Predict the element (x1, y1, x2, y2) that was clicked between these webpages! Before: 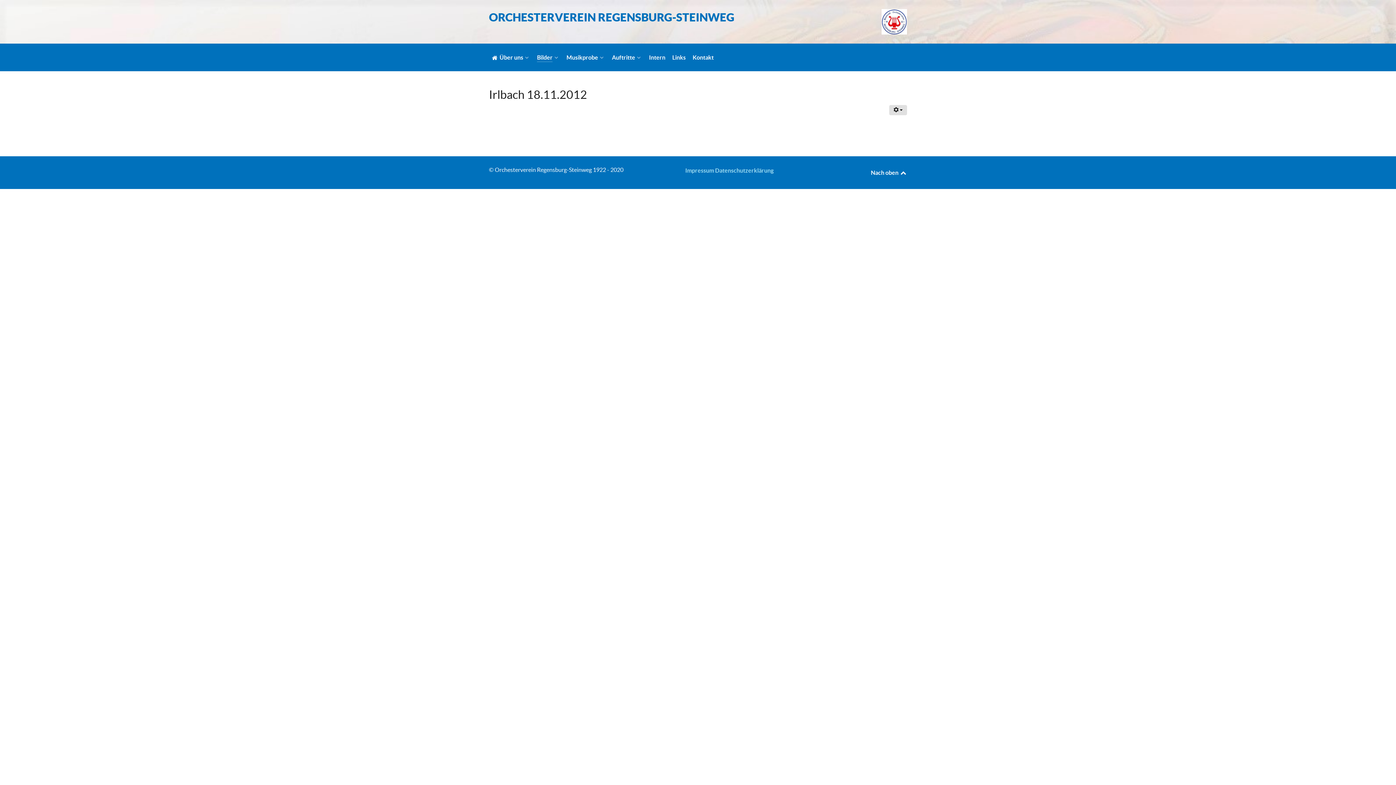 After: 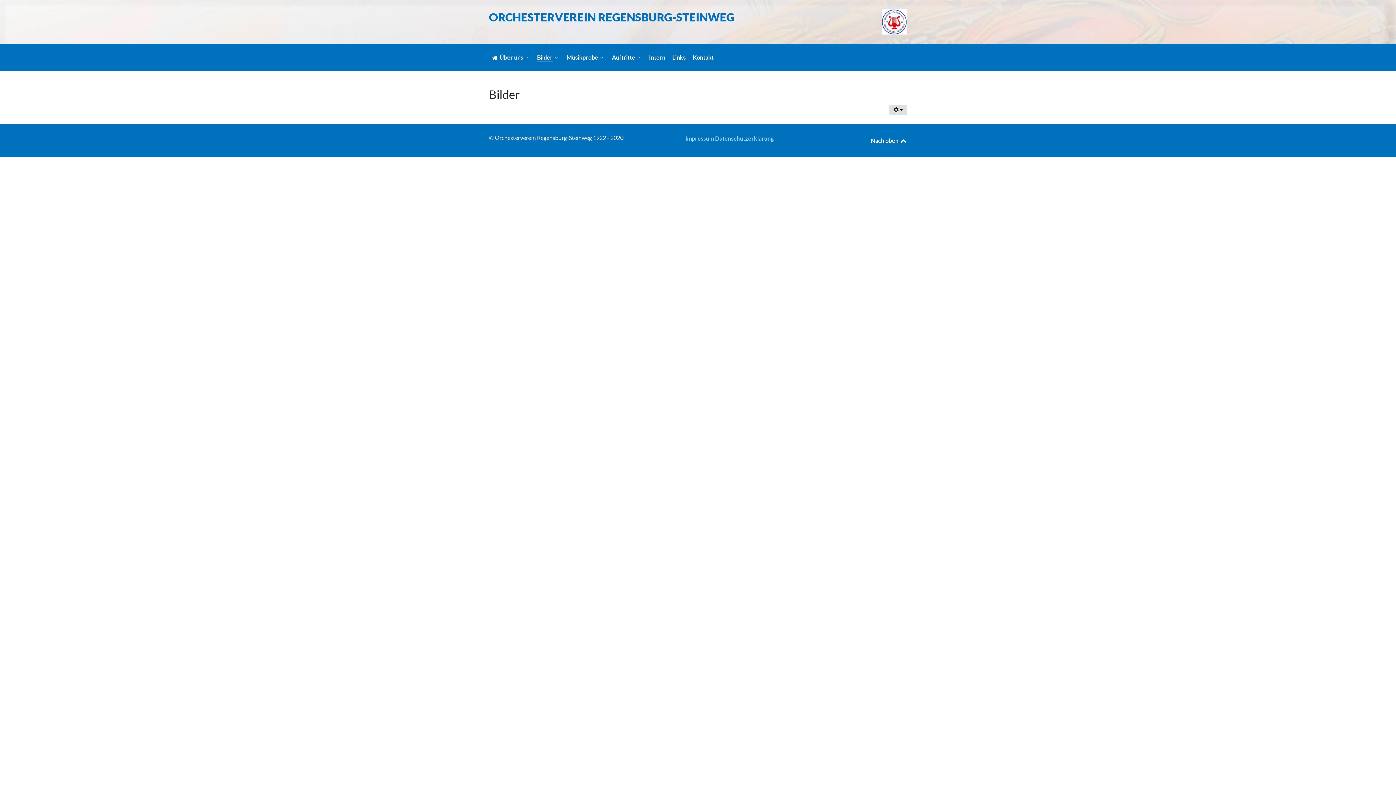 Action: label: Bilder  bbox: (537, 53, 559, 62)